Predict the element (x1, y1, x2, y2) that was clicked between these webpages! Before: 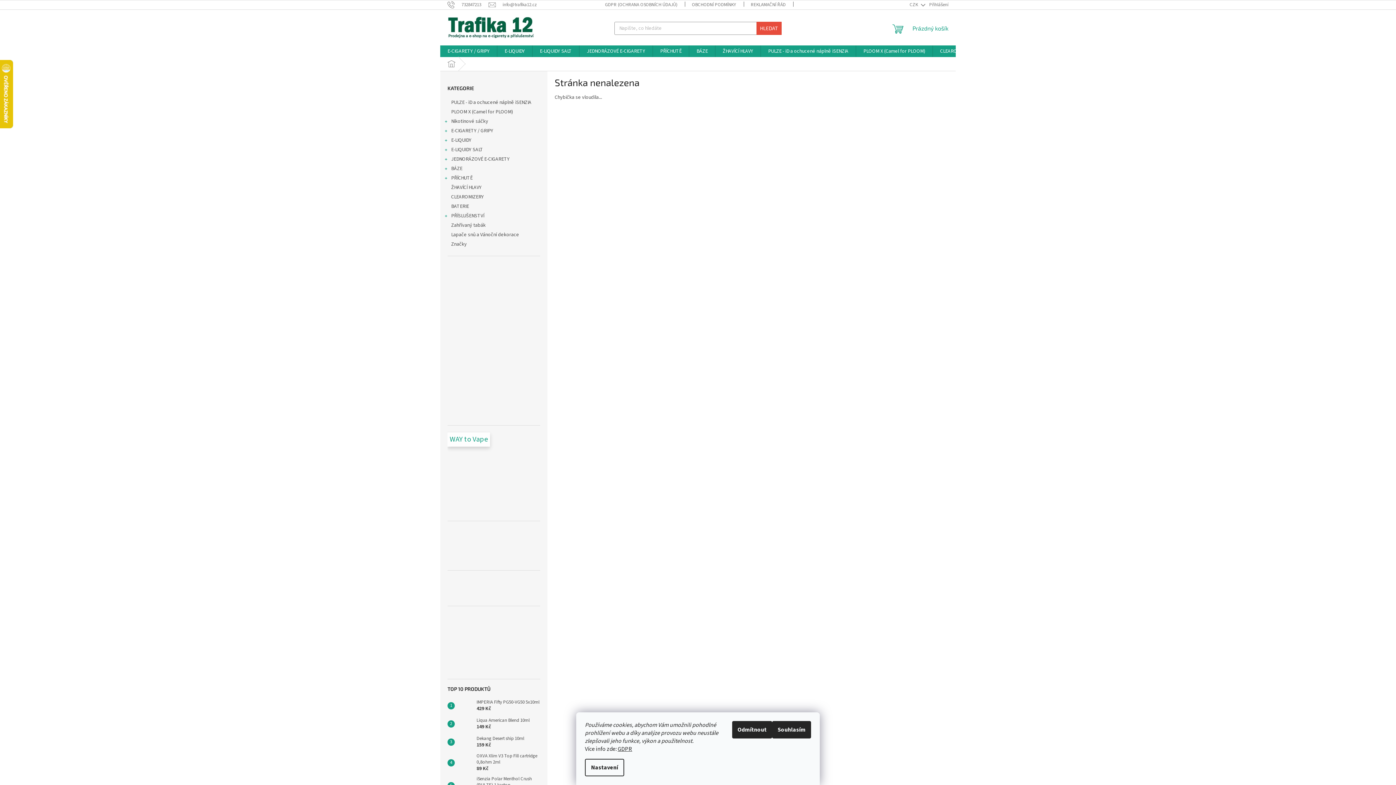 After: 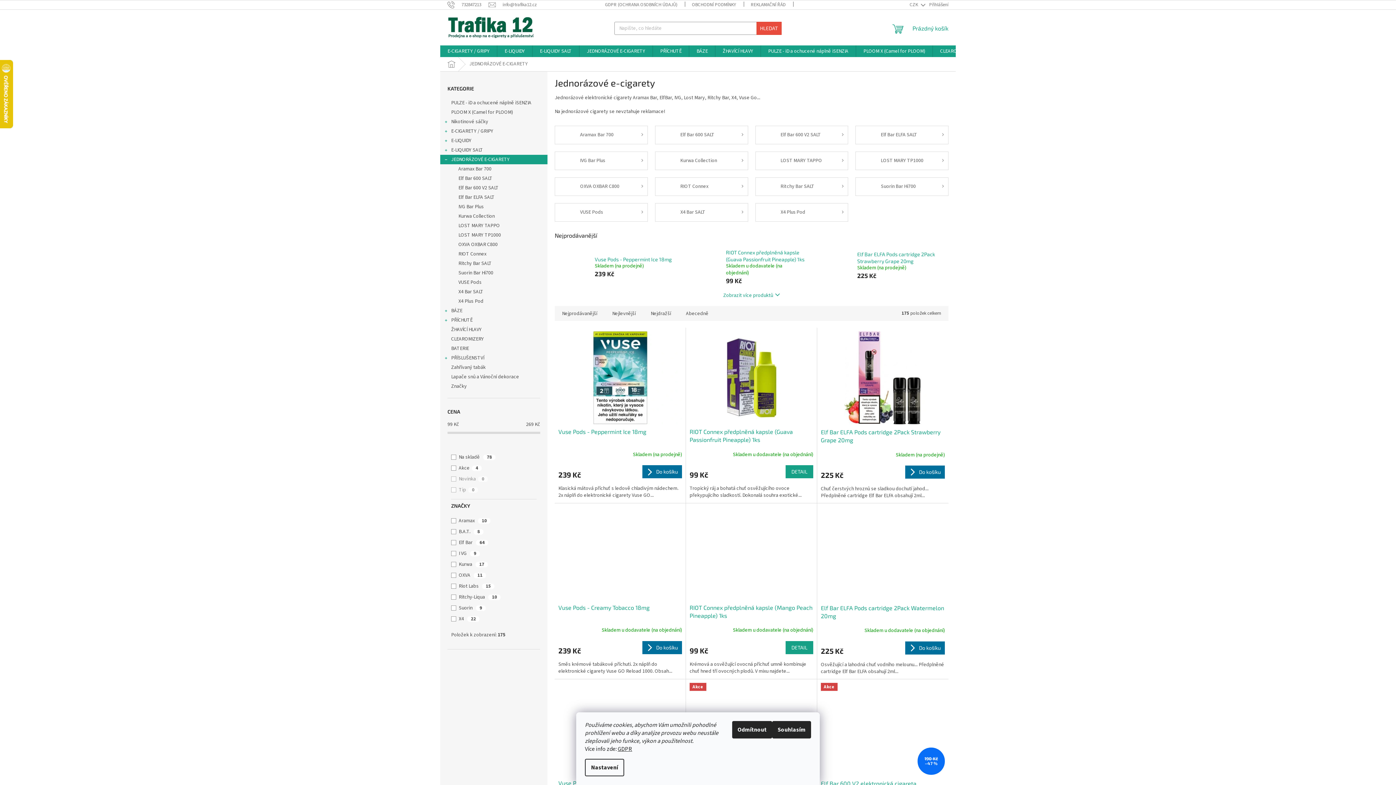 Action: label: JEDNORÁZOVÉ E-CIGARETY
  bbox: (440, 154, 547, 164)